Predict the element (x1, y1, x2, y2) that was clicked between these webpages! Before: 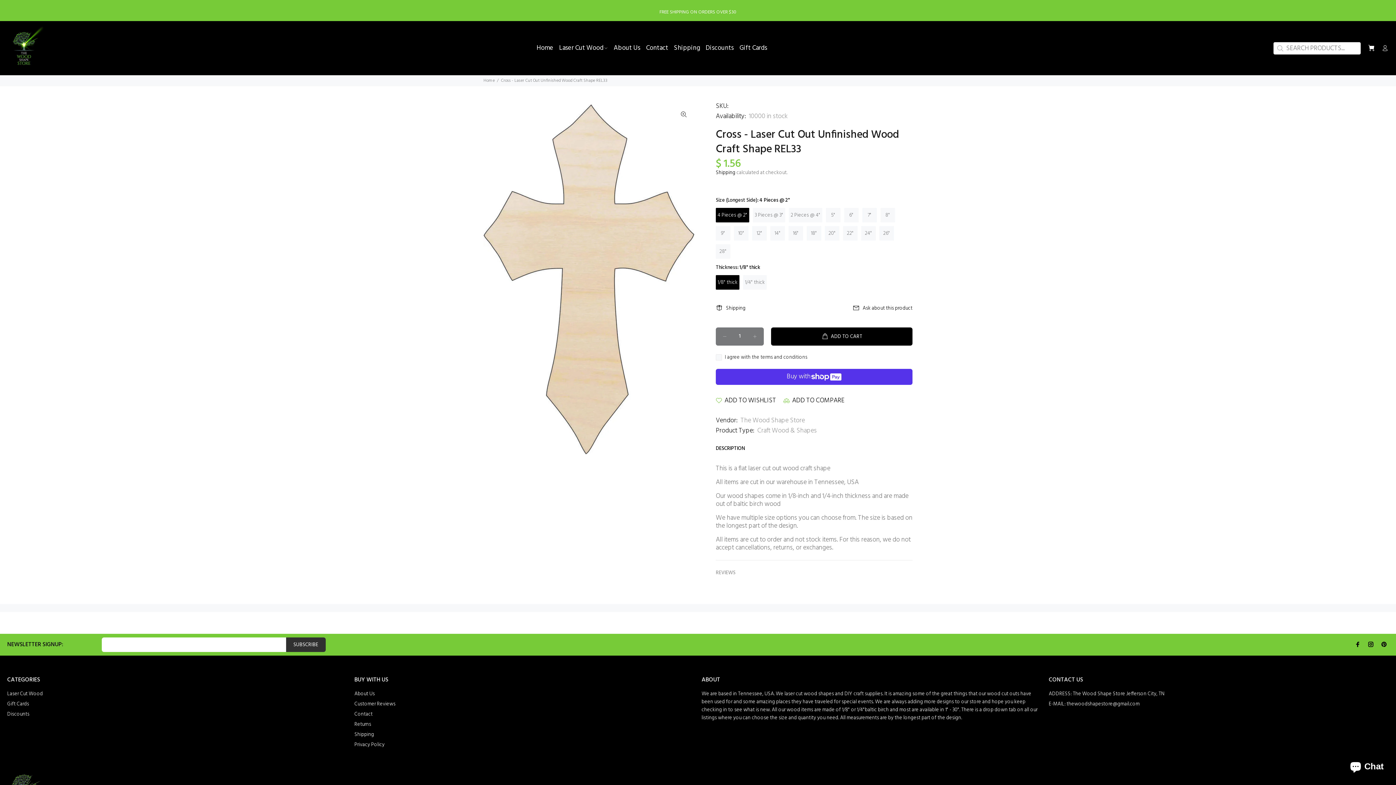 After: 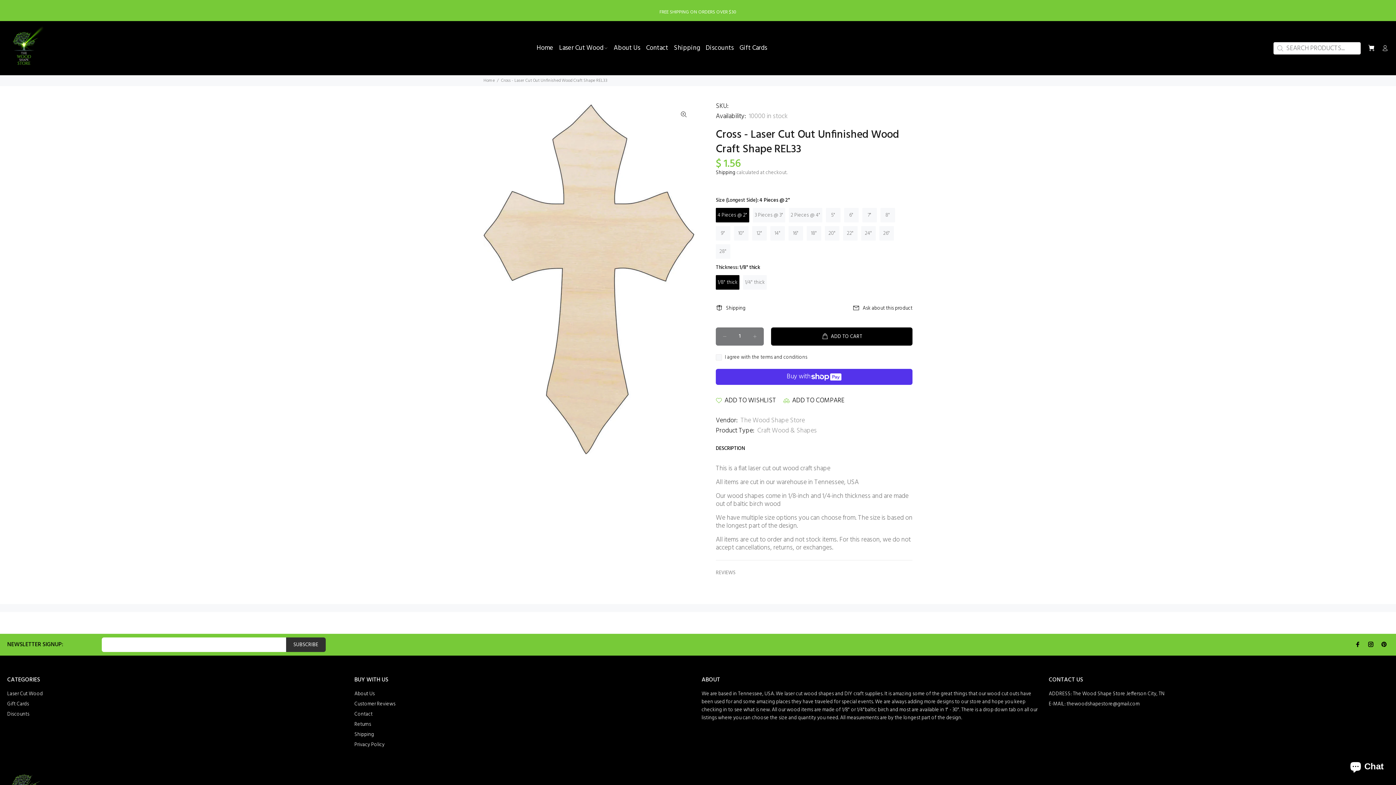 Action: label: 4 Pieces @ 2" bbox: (716, 208, 749, 222)